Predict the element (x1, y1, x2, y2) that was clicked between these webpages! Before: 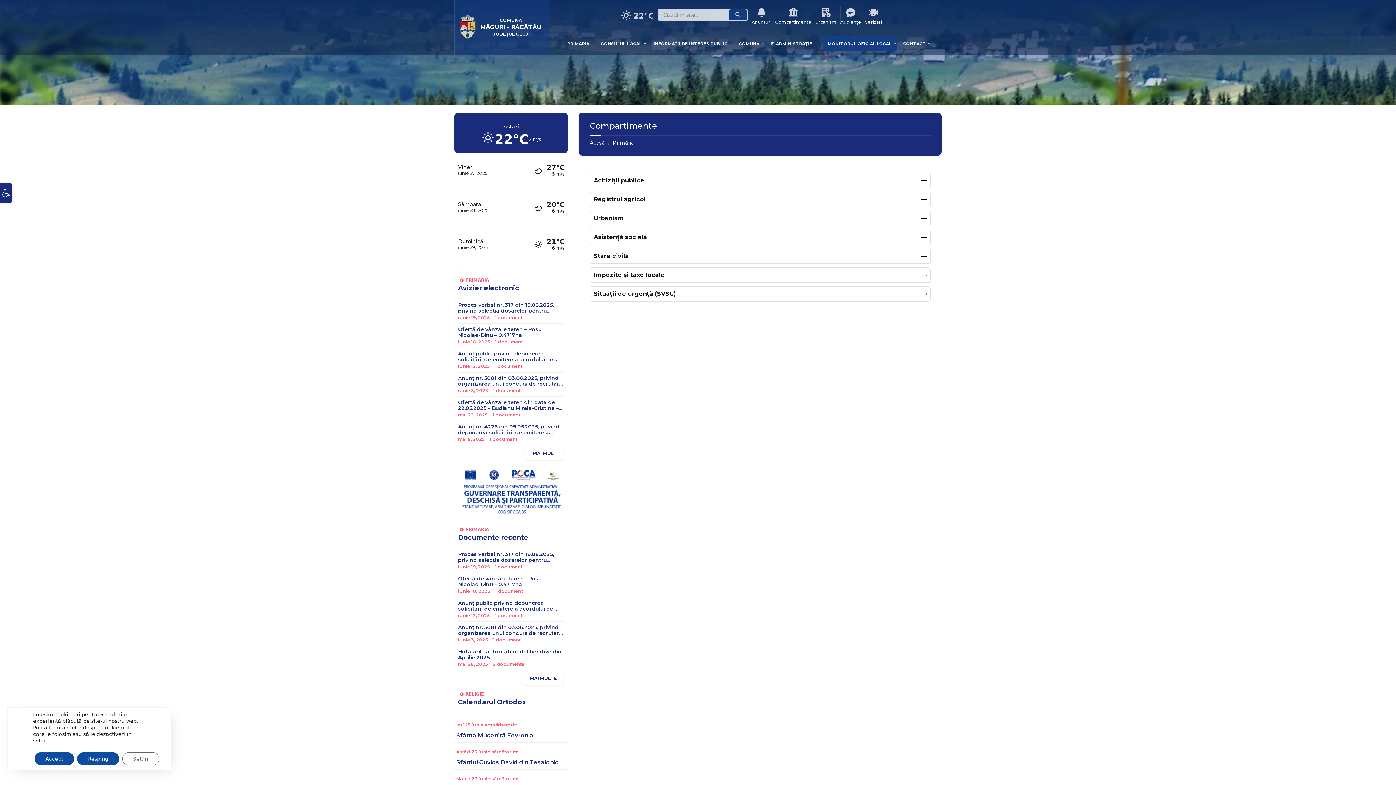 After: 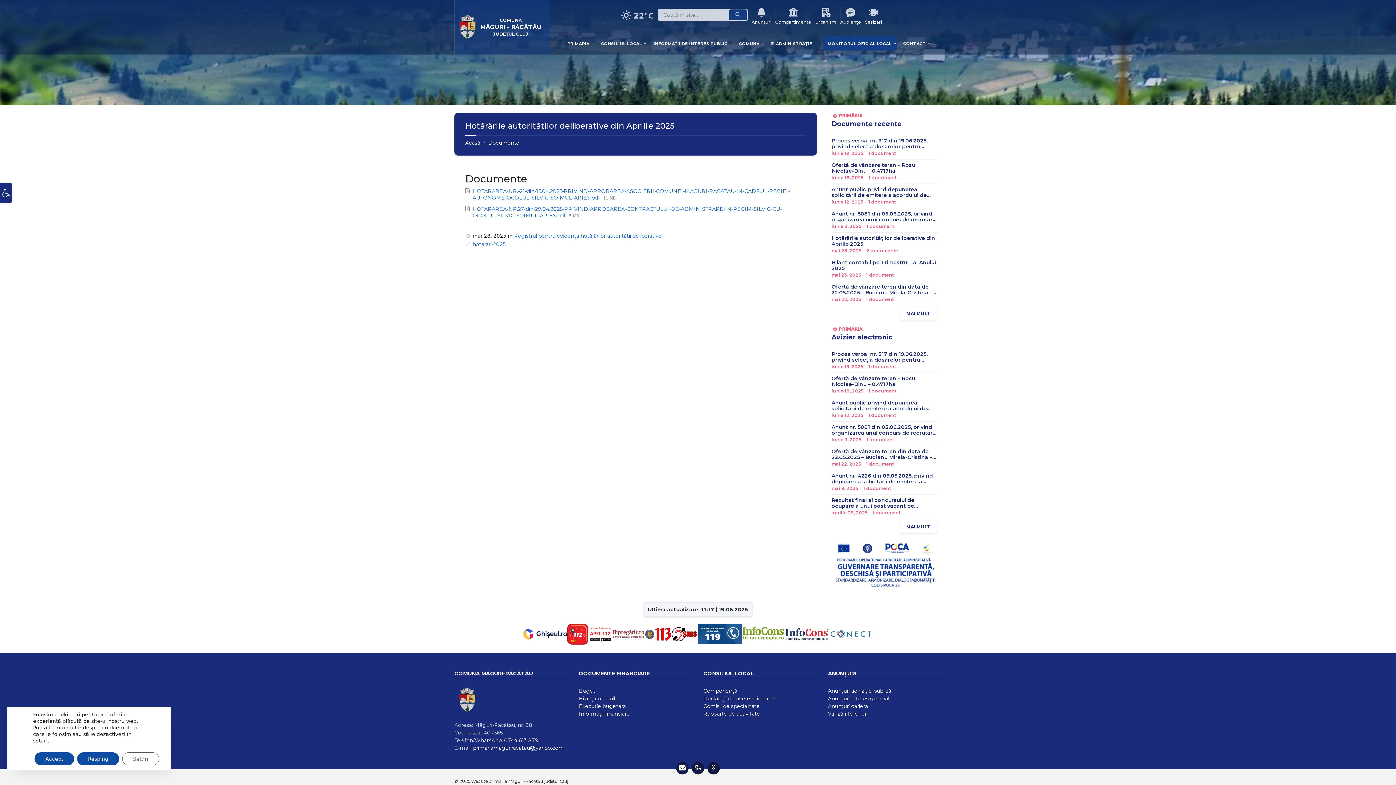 Action: label: Hotărârile autorităților deliberative din Aprilie 2025 bbox: (458, 649, 564, 660)